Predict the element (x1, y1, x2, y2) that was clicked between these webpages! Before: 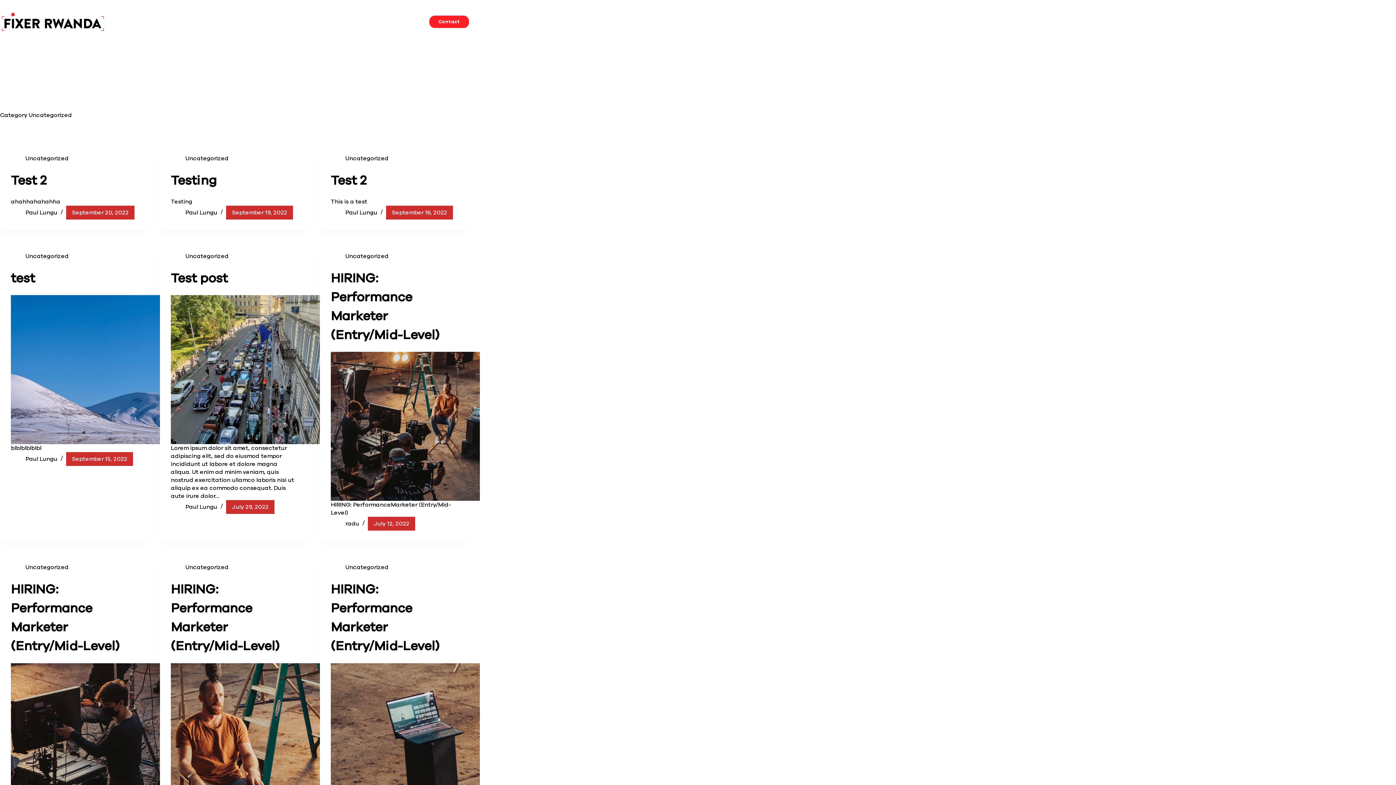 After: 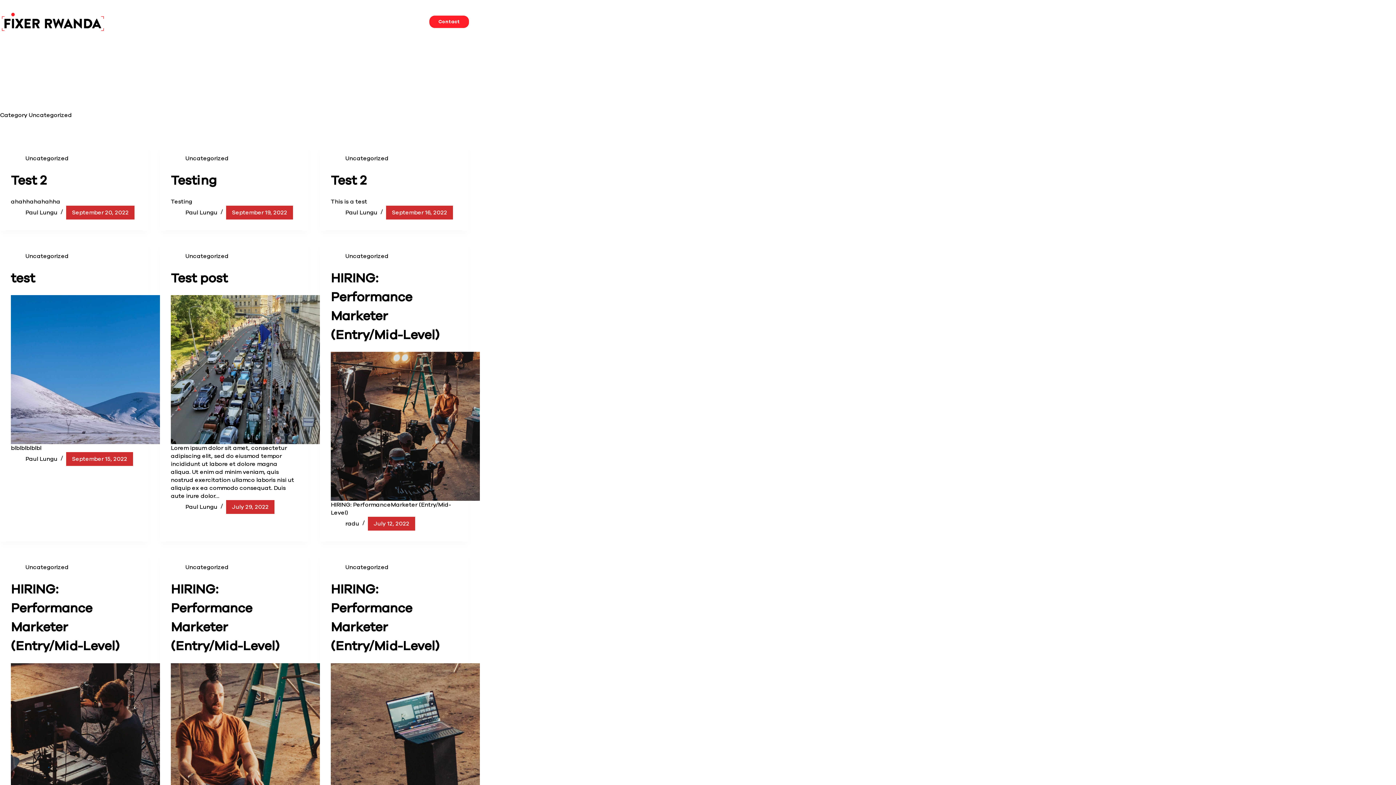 Action: bbox: (185, 154, 228, 162) label: Uncategorized